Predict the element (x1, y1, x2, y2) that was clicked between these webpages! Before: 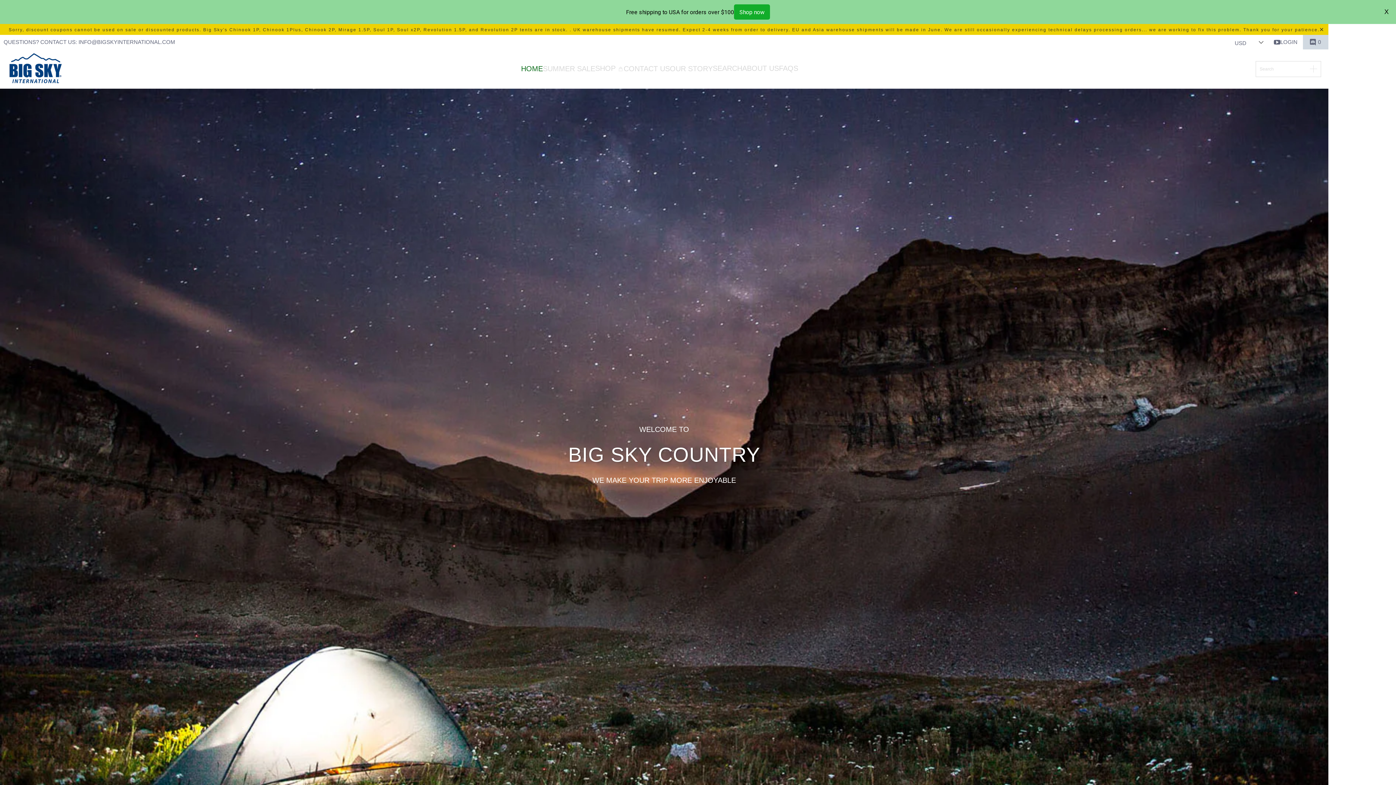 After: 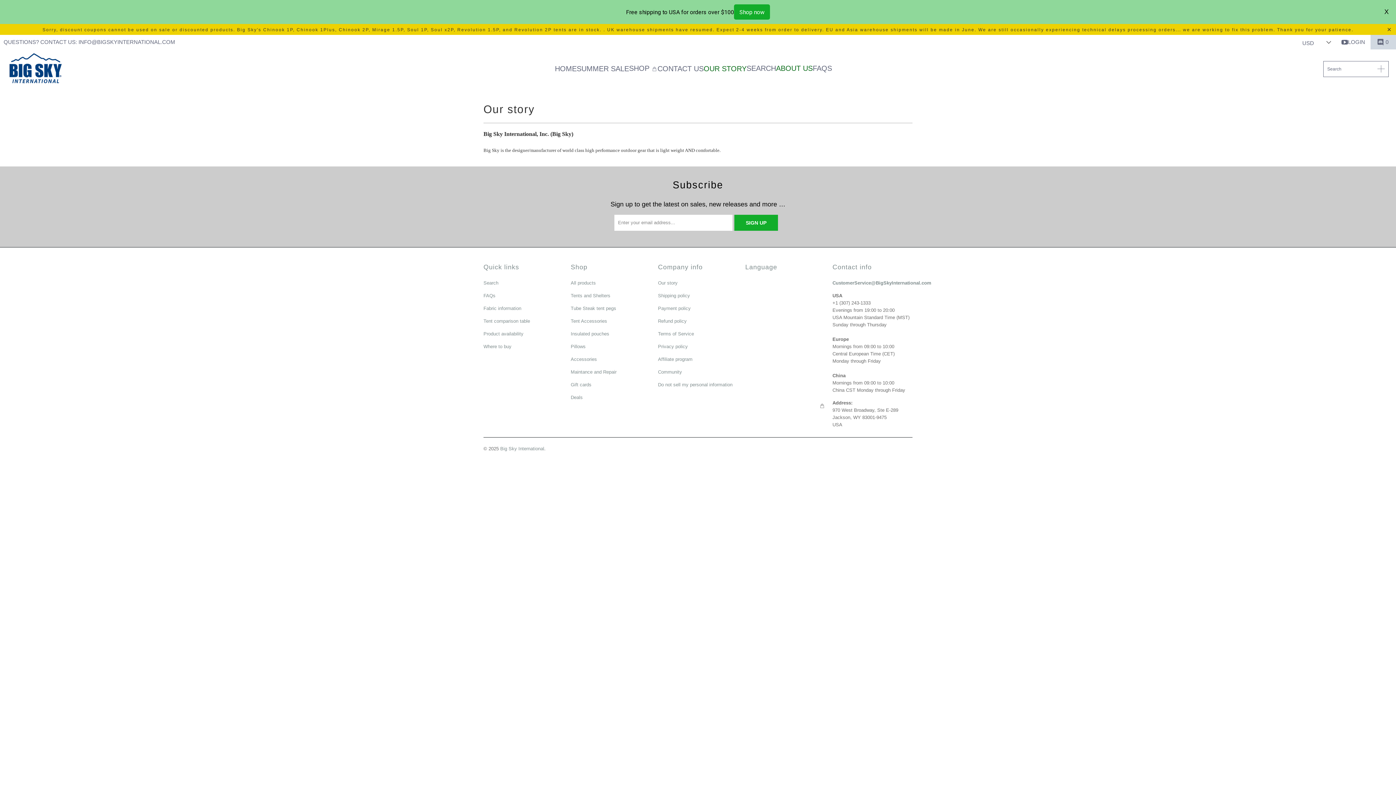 Action: bbox: (703, 35, 746, 54) label: OUR STORY